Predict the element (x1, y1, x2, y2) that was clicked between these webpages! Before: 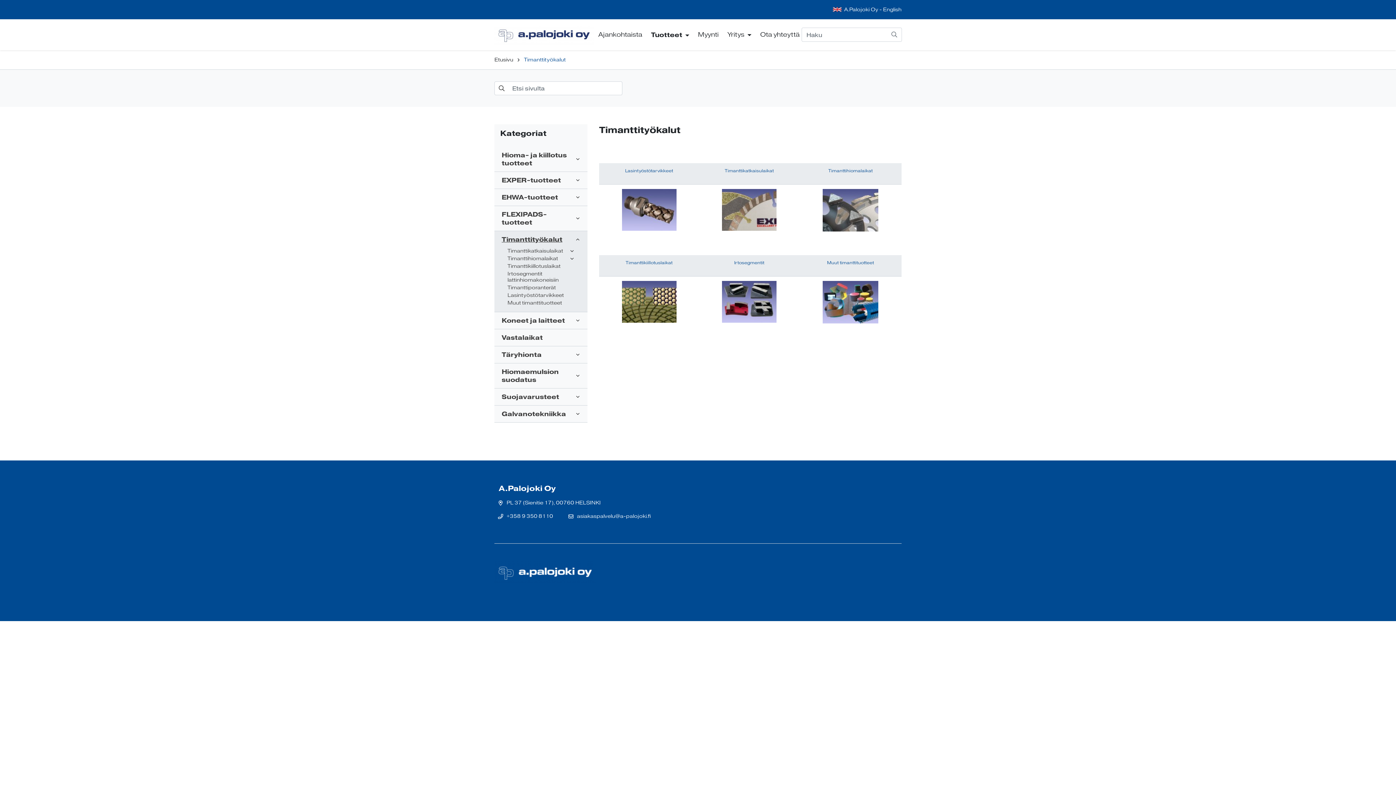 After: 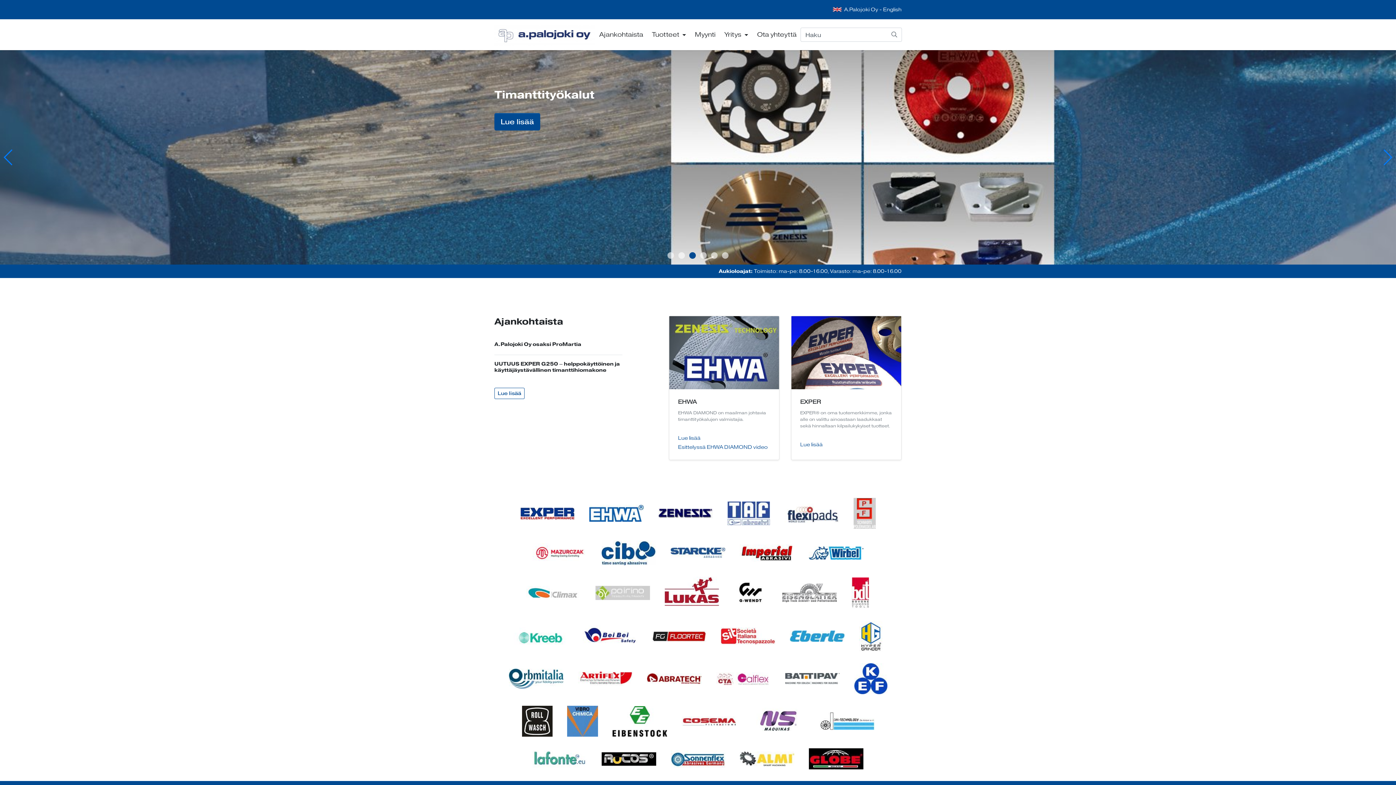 Action: bbox: (494, 23, 594, 45)